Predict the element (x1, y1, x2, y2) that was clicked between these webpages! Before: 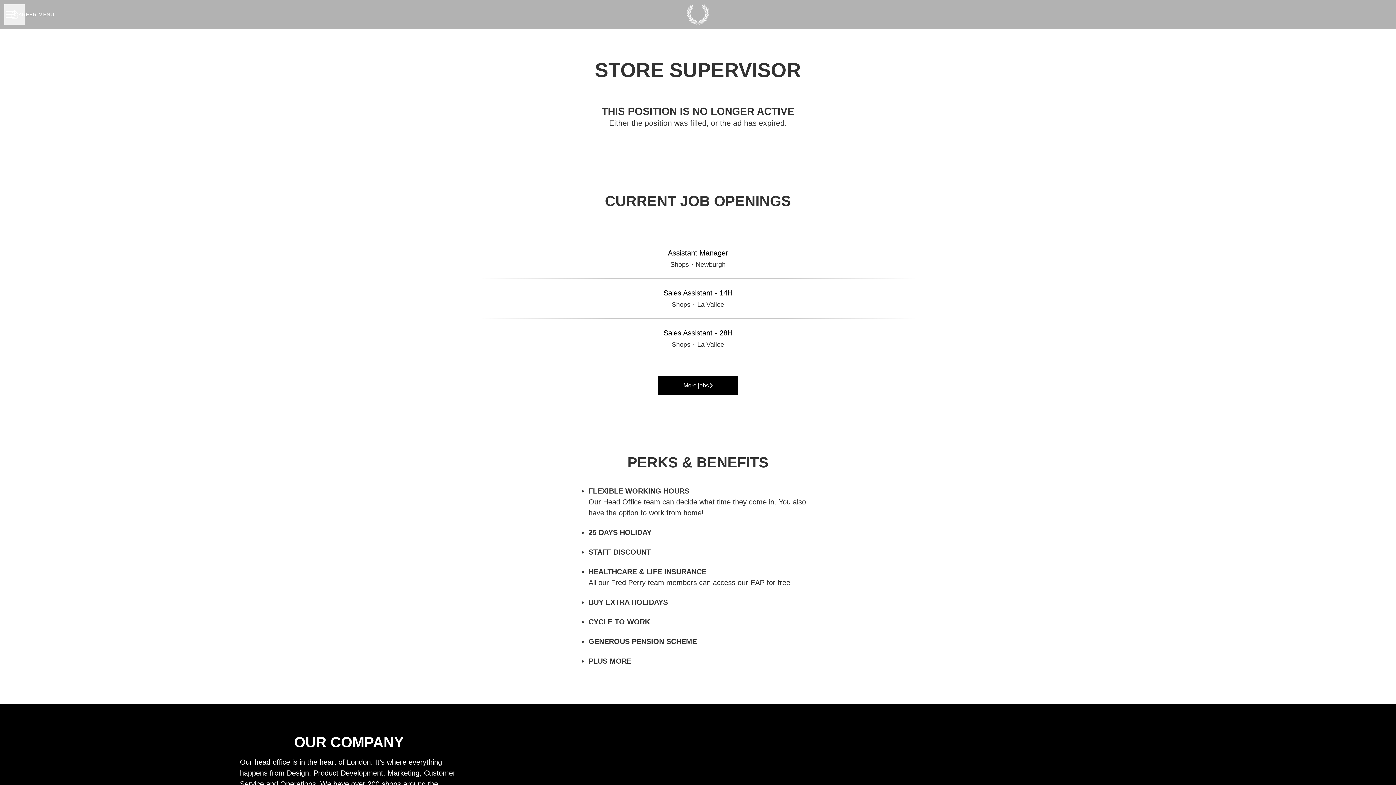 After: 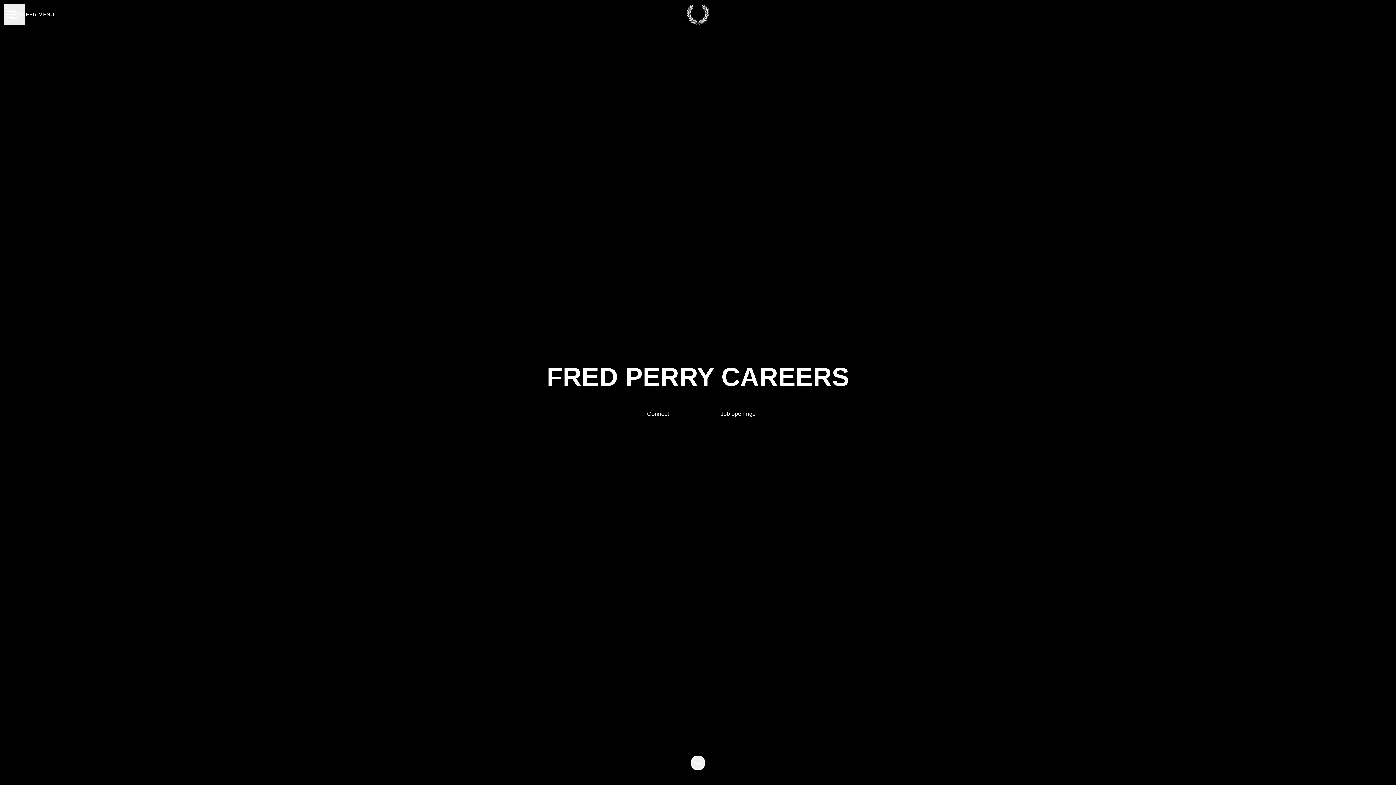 Action: bbox: (686, 1, 709, 27)